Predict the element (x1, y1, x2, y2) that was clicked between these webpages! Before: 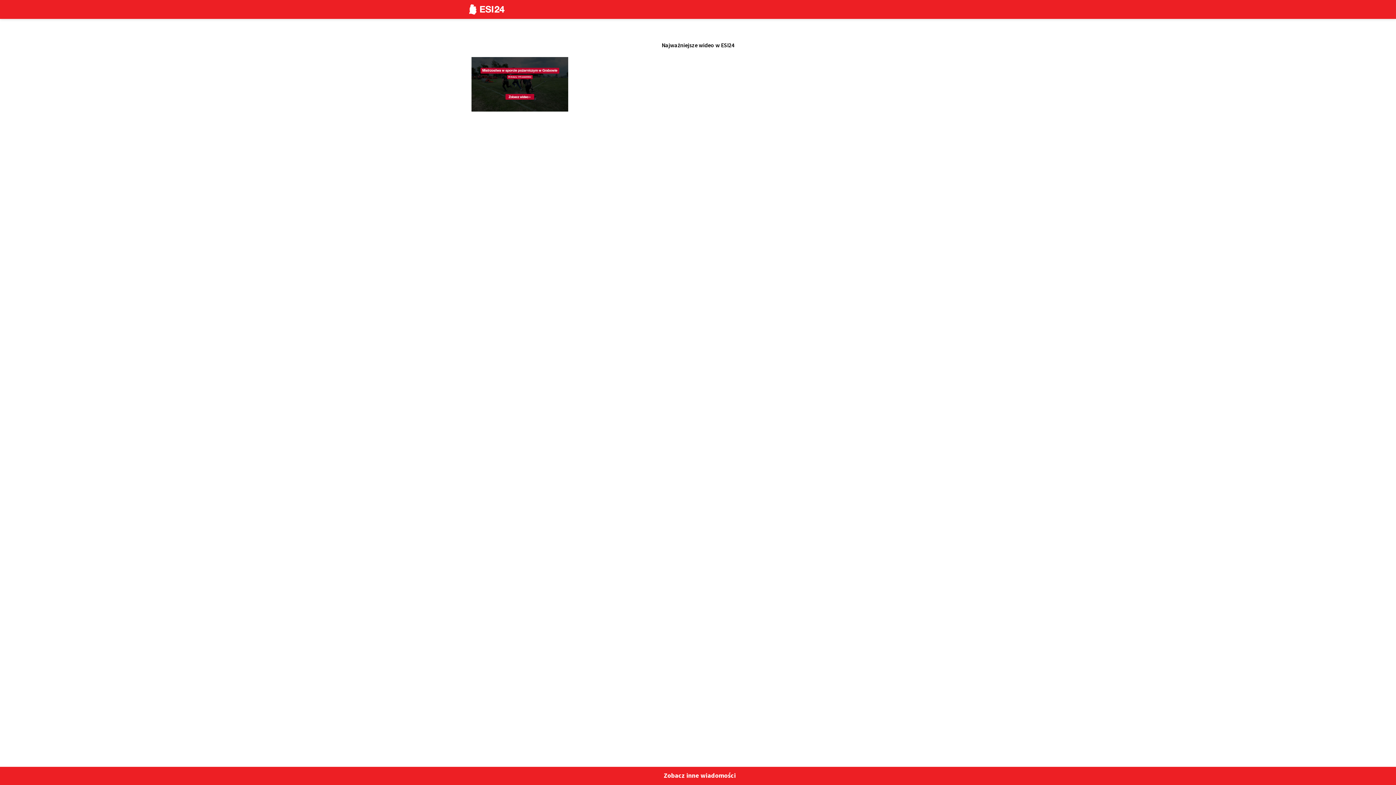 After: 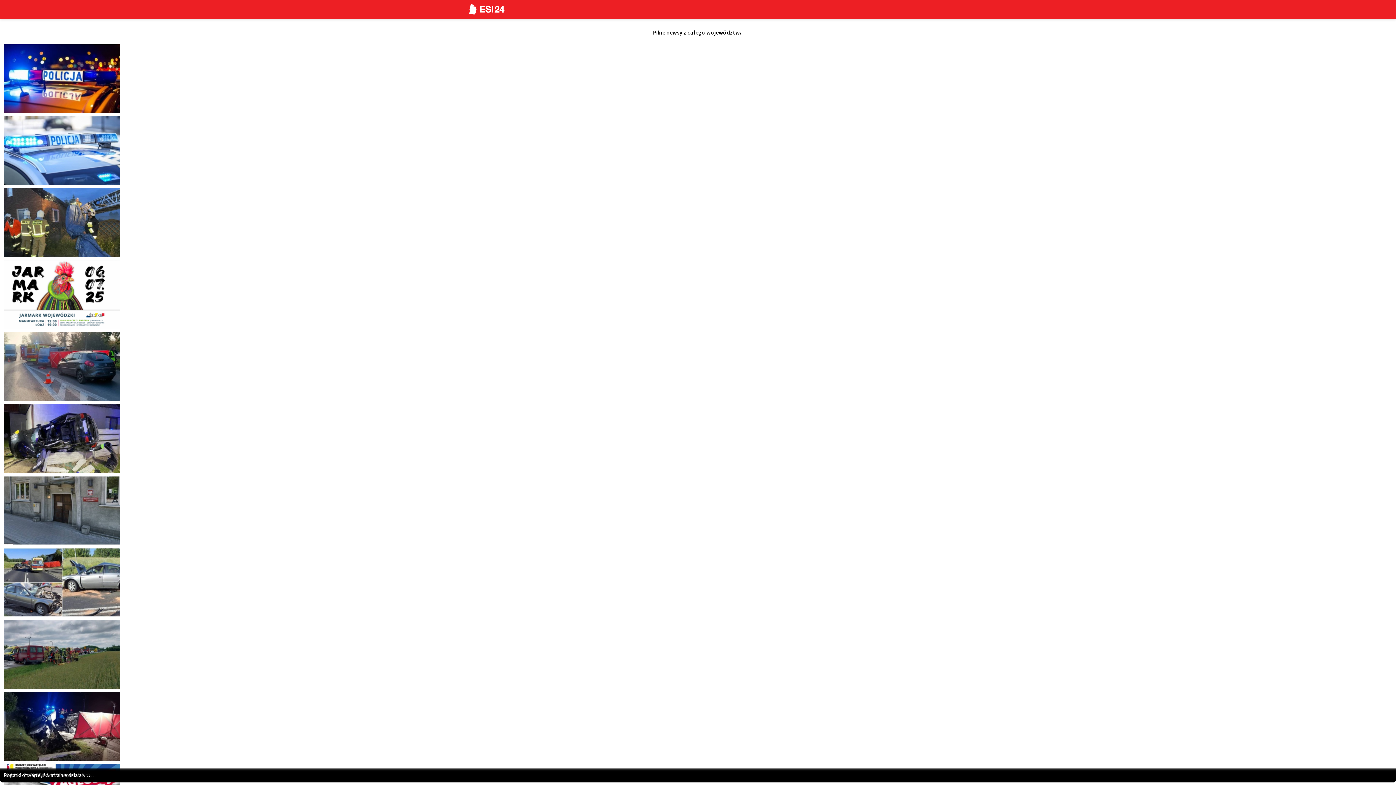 Action: bbox: (465, 0, 509, 18)